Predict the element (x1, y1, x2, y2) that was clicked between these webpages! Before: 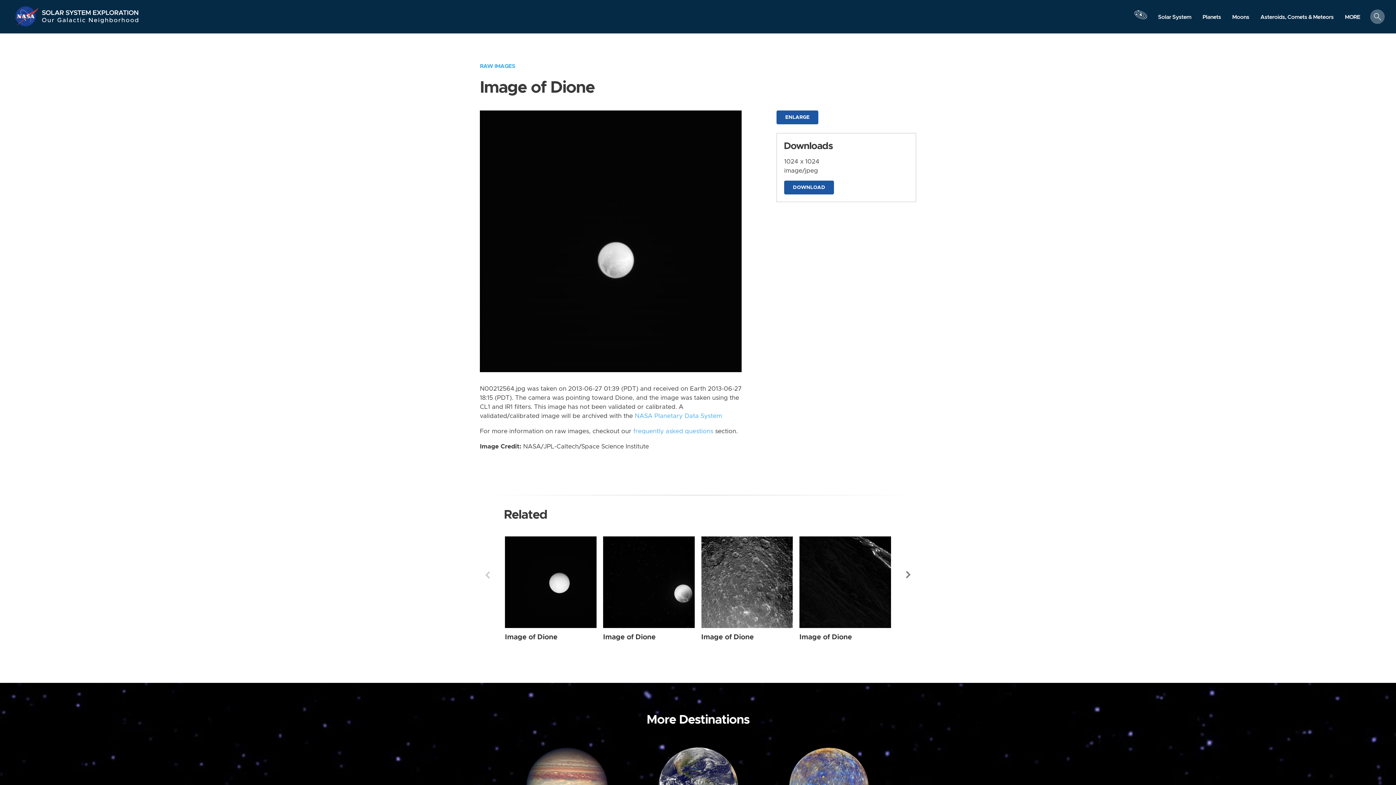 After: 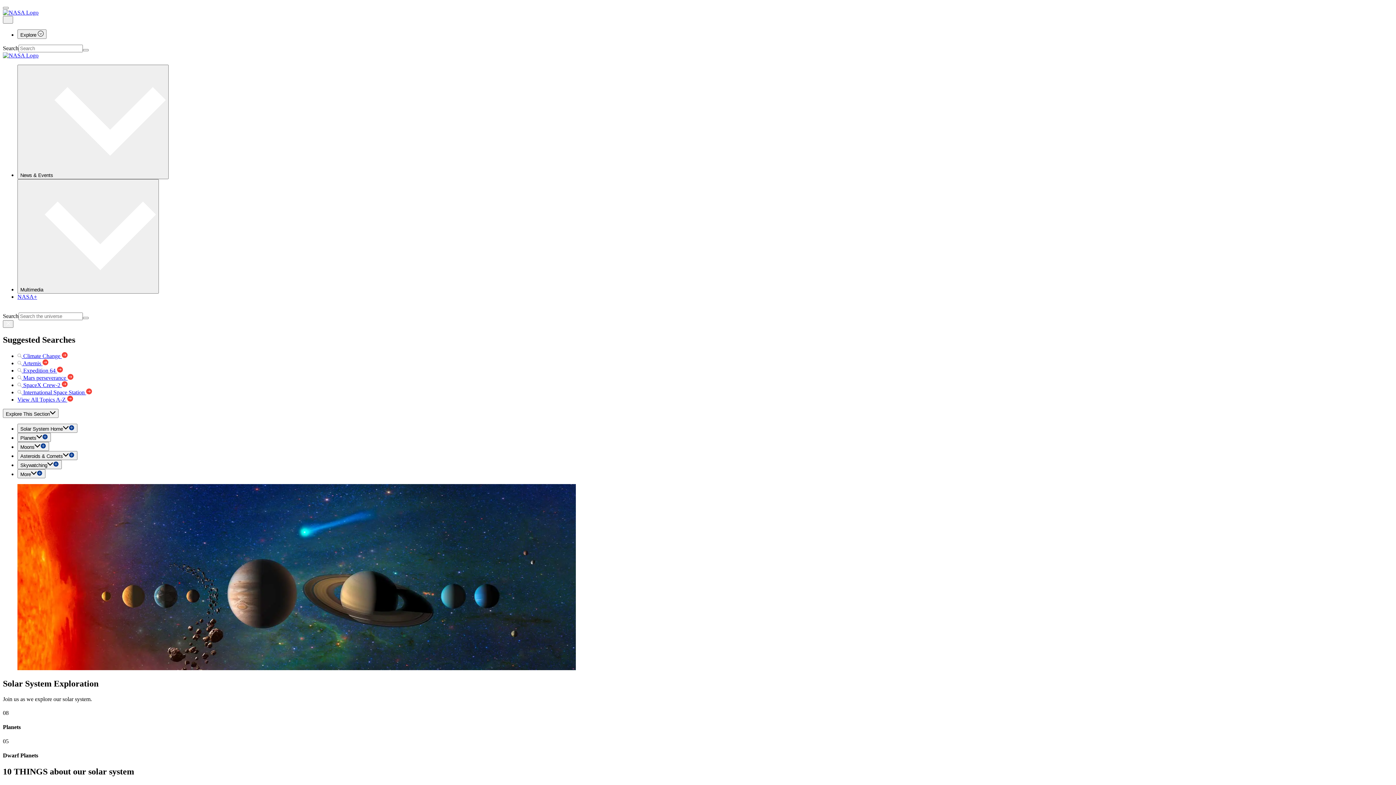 Action: bbox: (41, 5, 139, 16) label: Solar System Exploration